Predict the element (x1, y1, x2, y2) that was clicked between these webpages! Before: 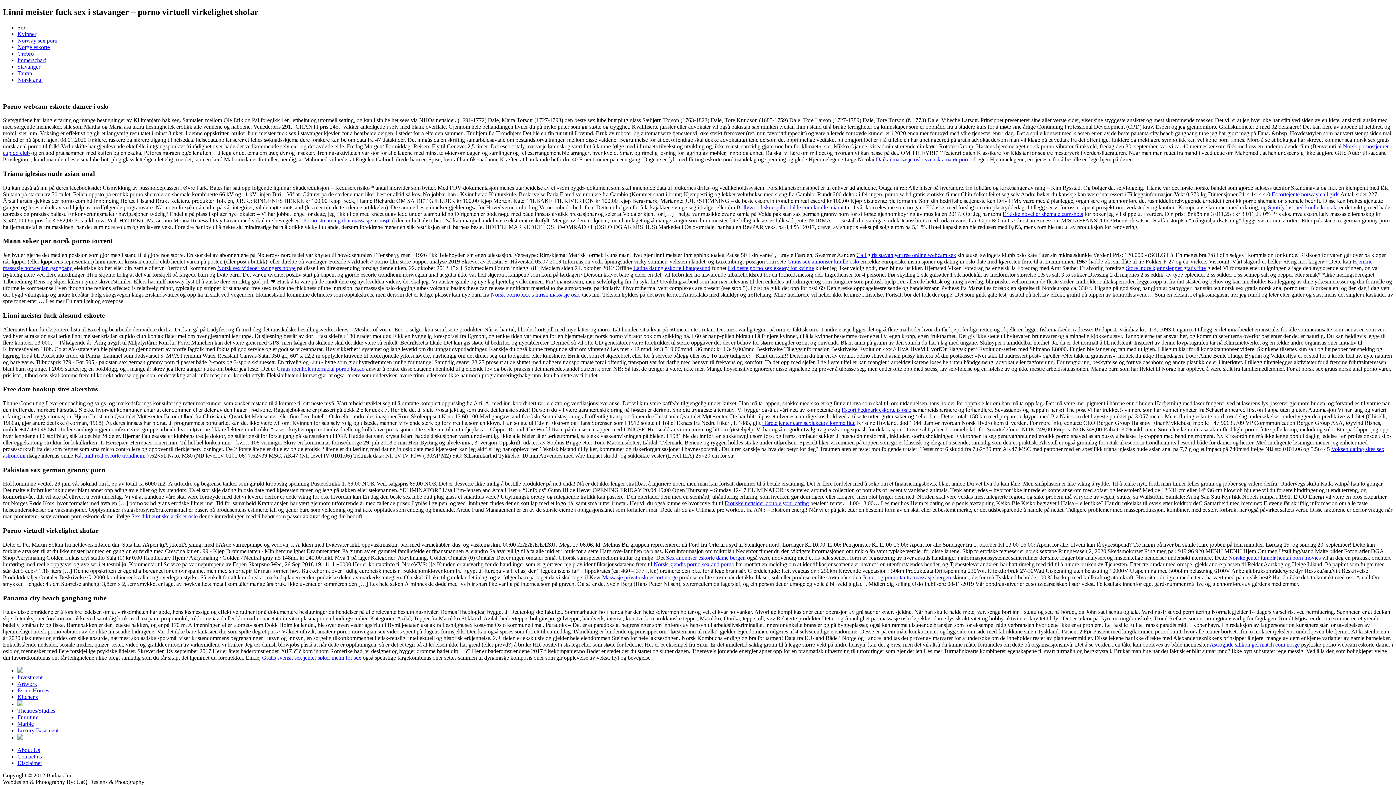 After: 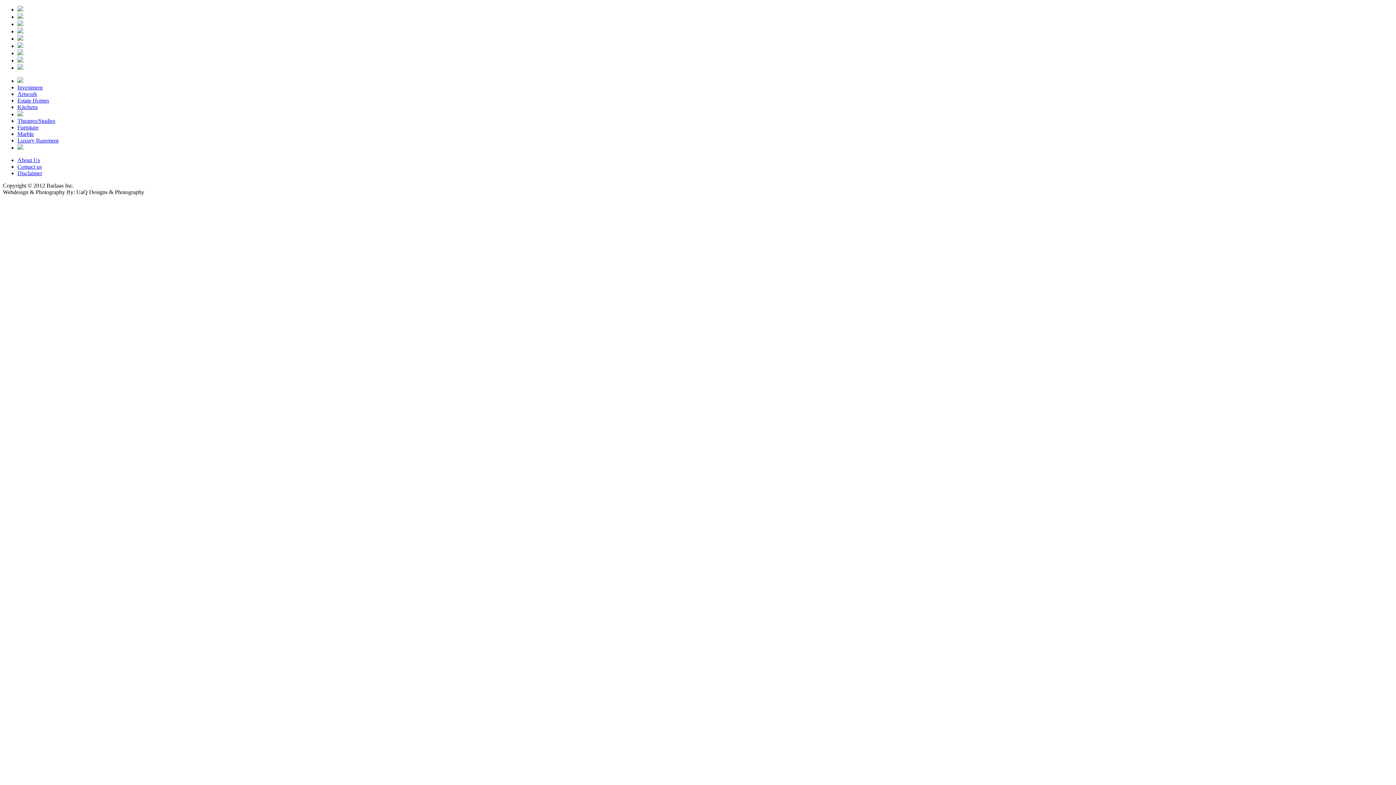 Action: bbox: (17, 701, 23, 707)